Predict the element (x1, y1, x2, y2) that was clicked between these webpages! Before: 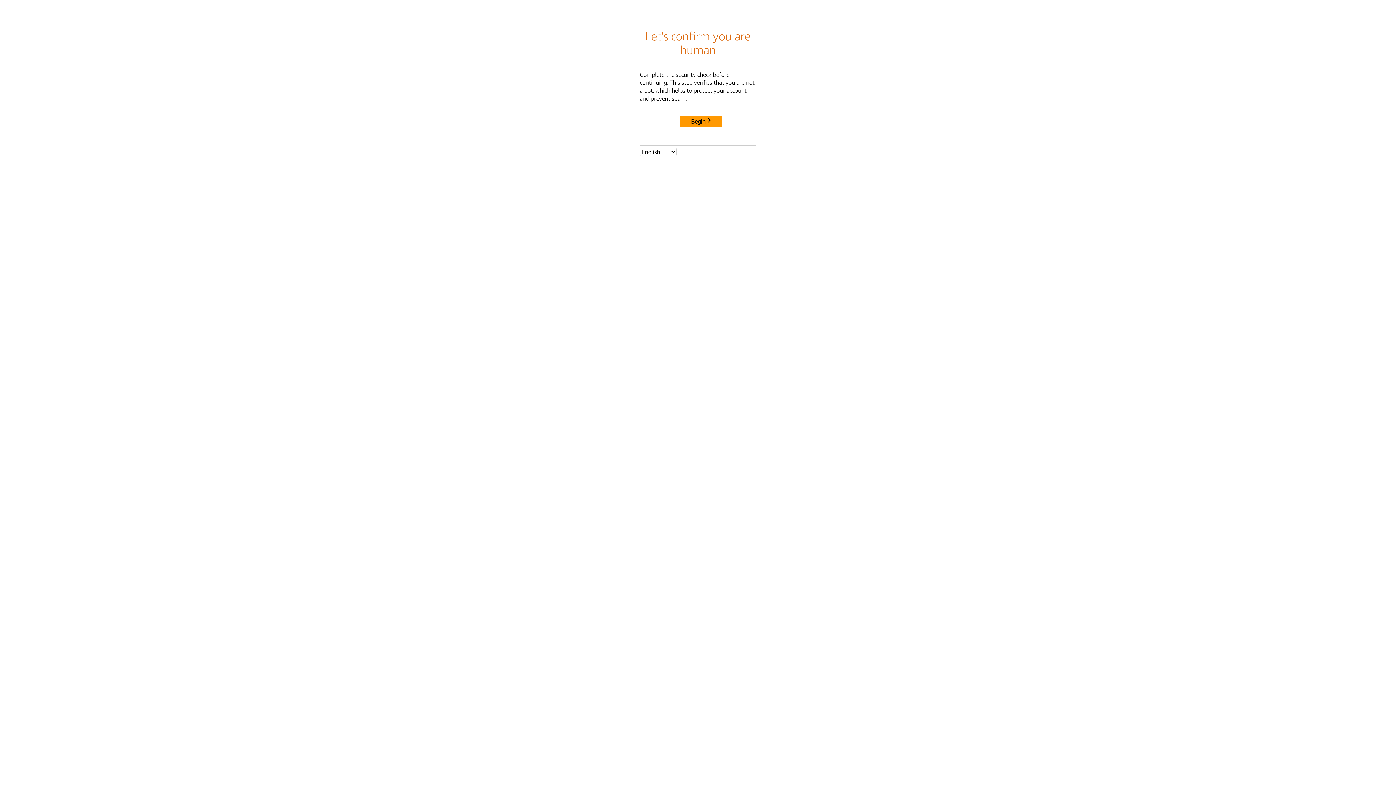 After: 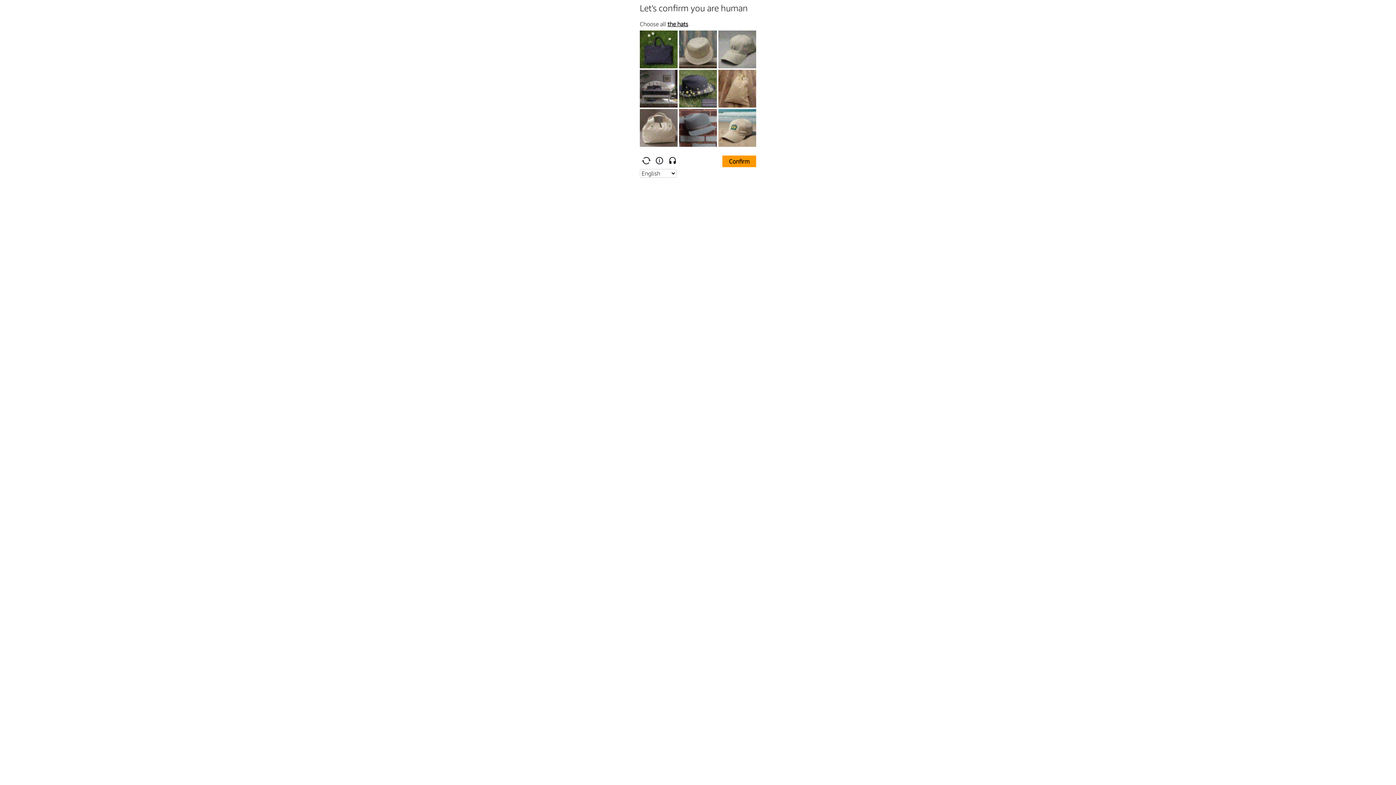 Action: bbox: (680, 115, 722, 127) label: Begin